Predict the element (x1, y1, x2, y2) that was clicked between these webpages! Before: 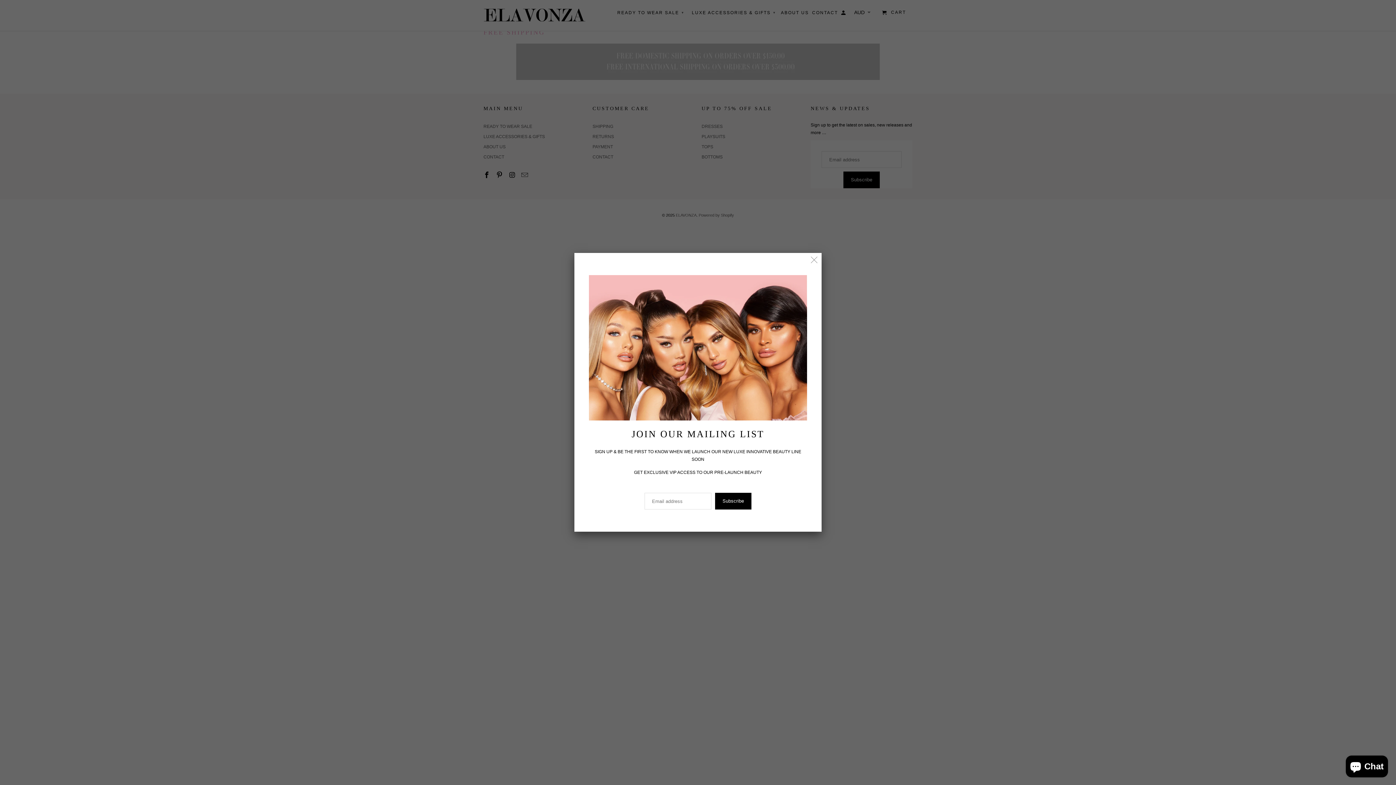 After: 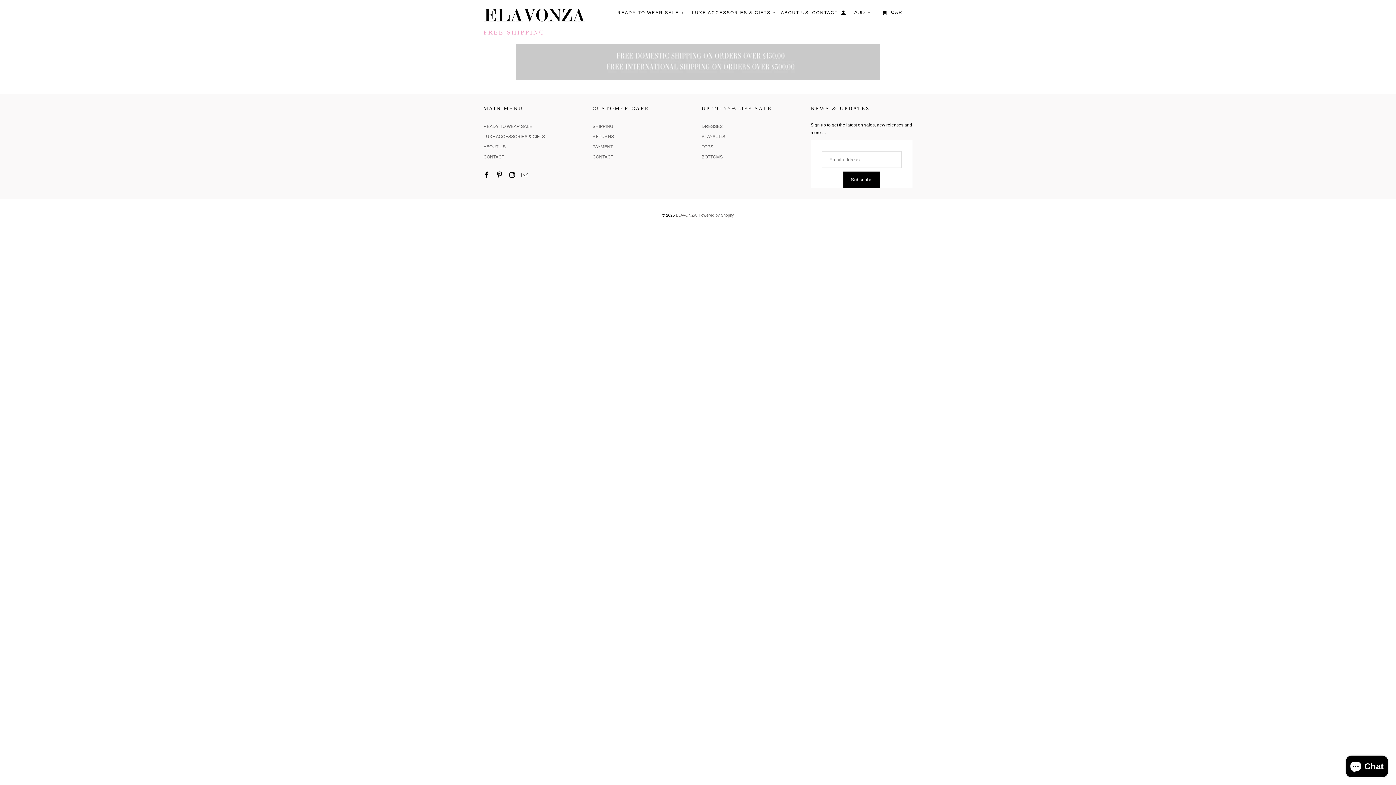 Action: bbox: (808, 254, 820, 266)